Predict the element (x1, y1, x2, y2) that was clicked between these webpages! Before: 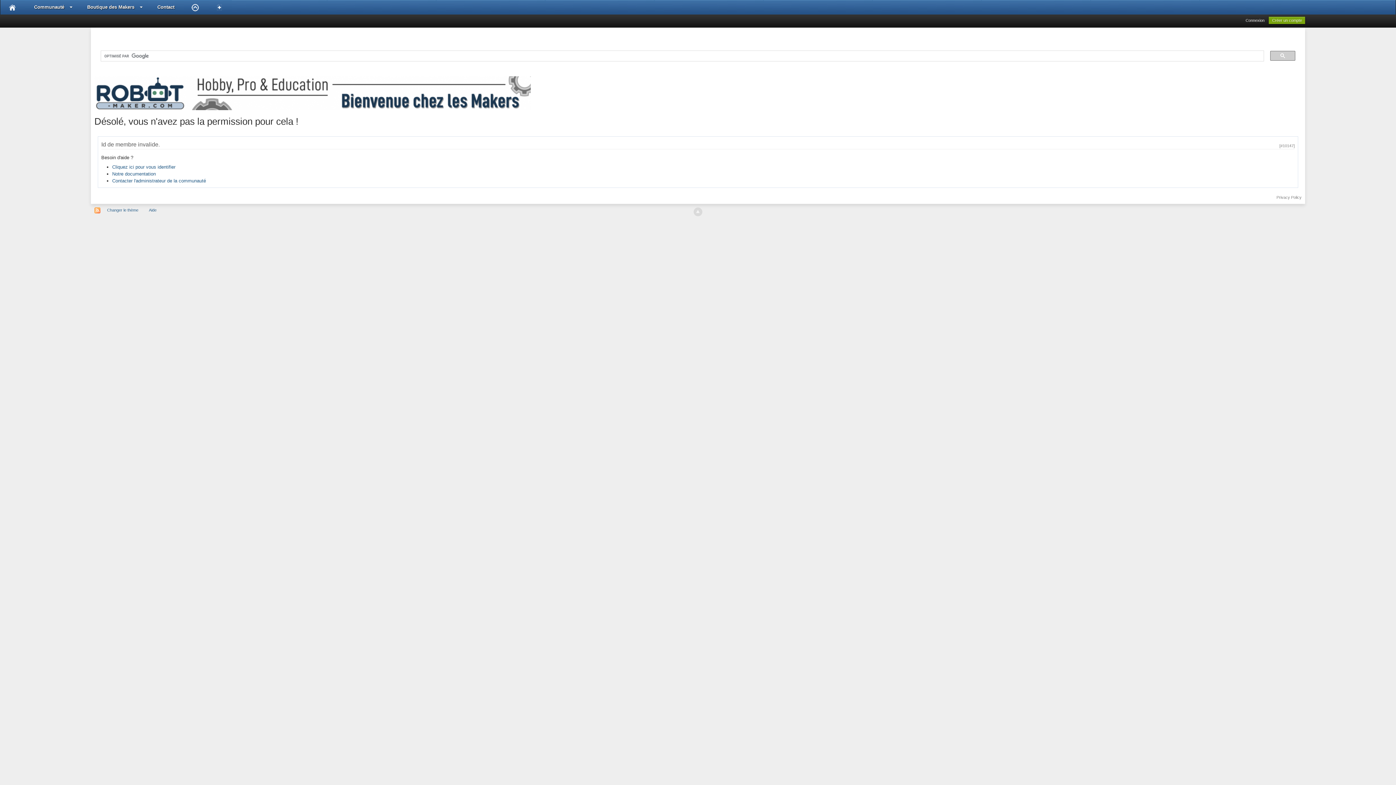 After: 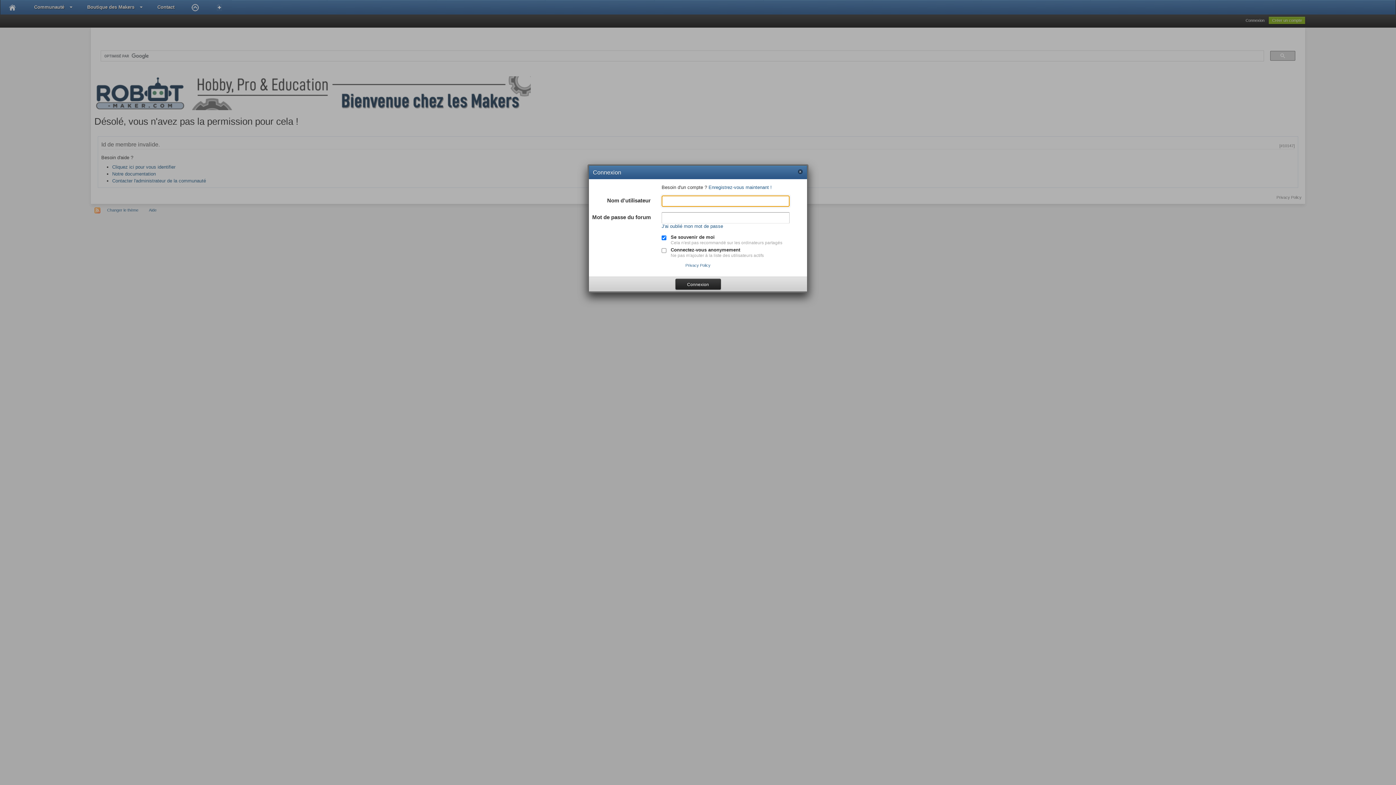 Action: label: Connexion bbox: (1245, 18, 1264, 22)